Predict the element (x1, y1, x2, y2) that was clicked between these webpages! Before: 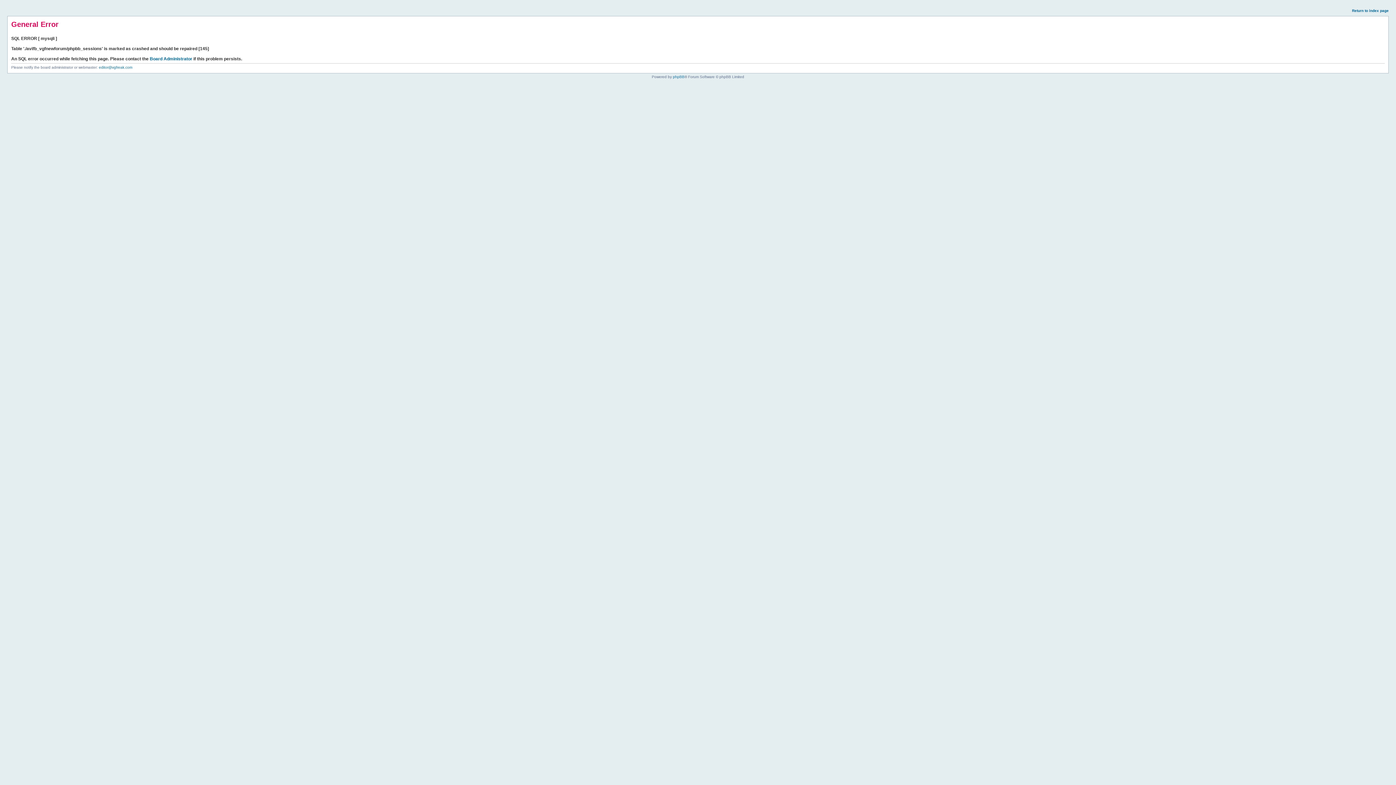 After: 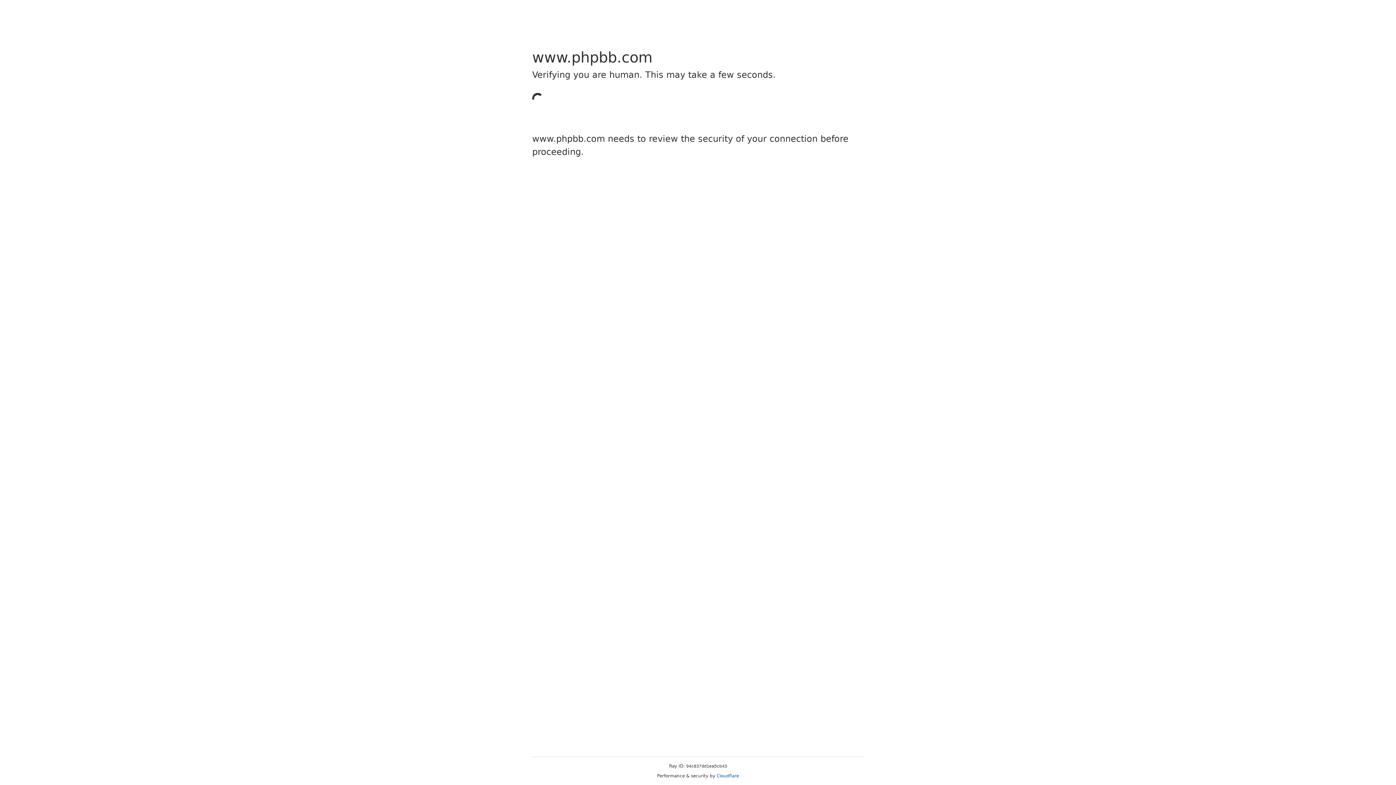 Action: bbox: (673, 74, 684, 78) label: phpBB